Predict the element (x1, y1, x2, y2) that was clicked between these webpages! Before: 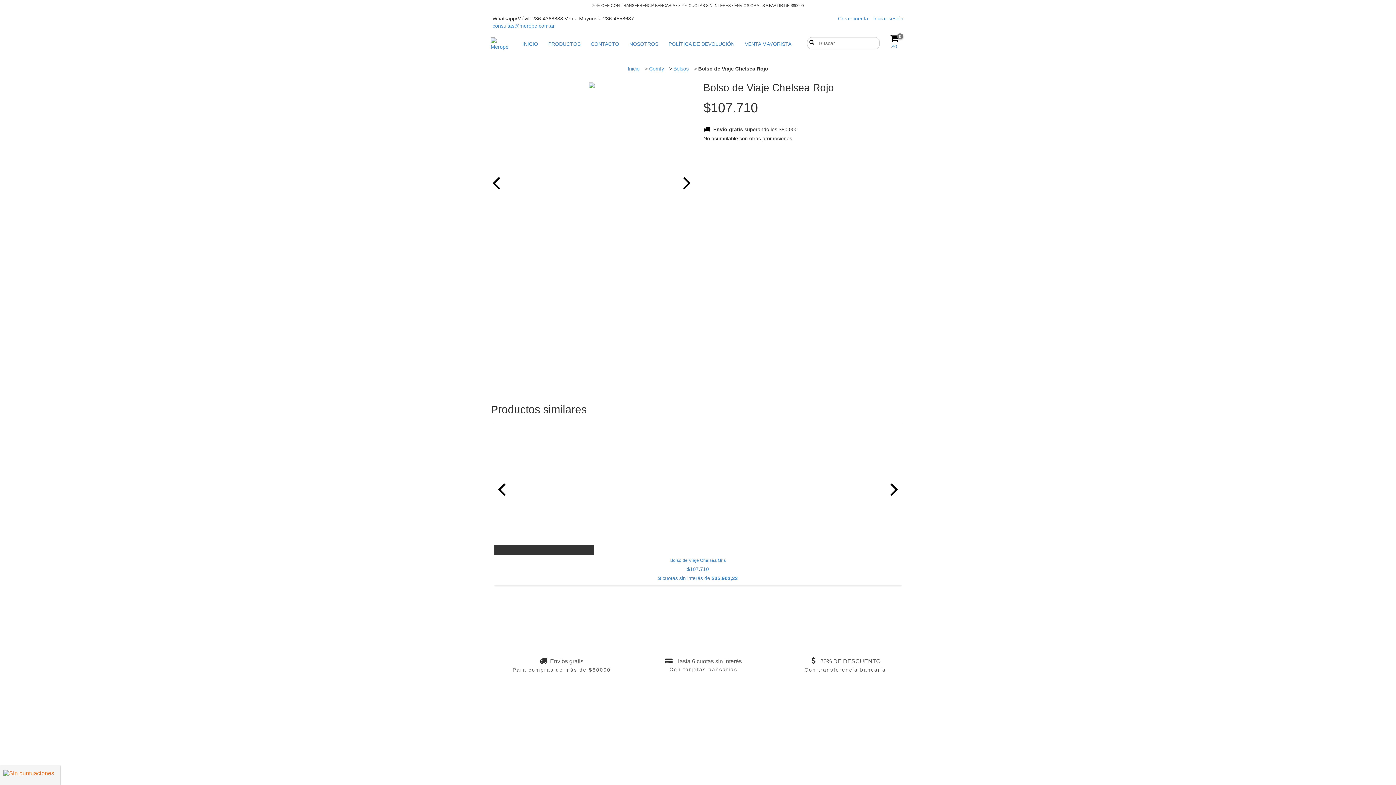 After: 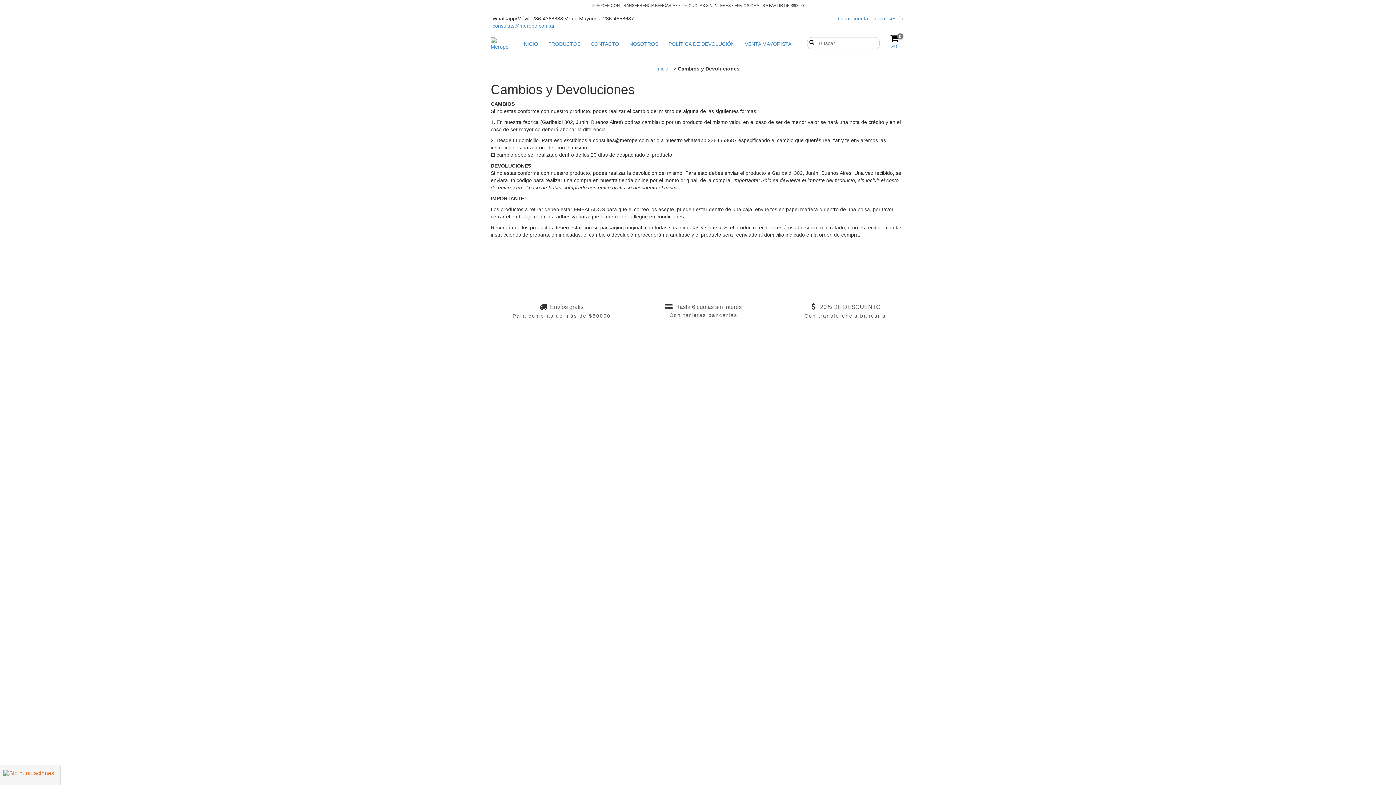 Action: label: POLÍTICA DE DEVOLUCIÓN bbox: (664, 36, 739, 51)